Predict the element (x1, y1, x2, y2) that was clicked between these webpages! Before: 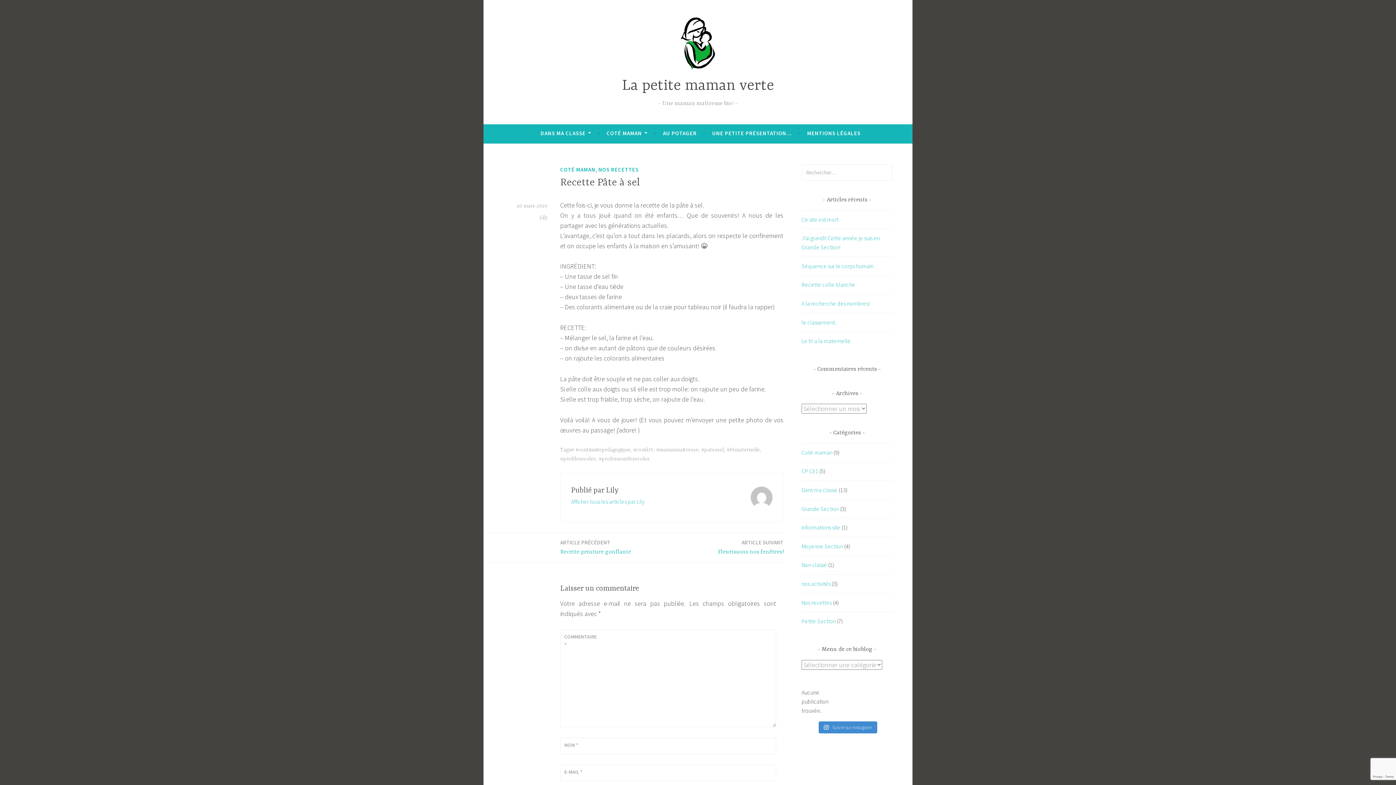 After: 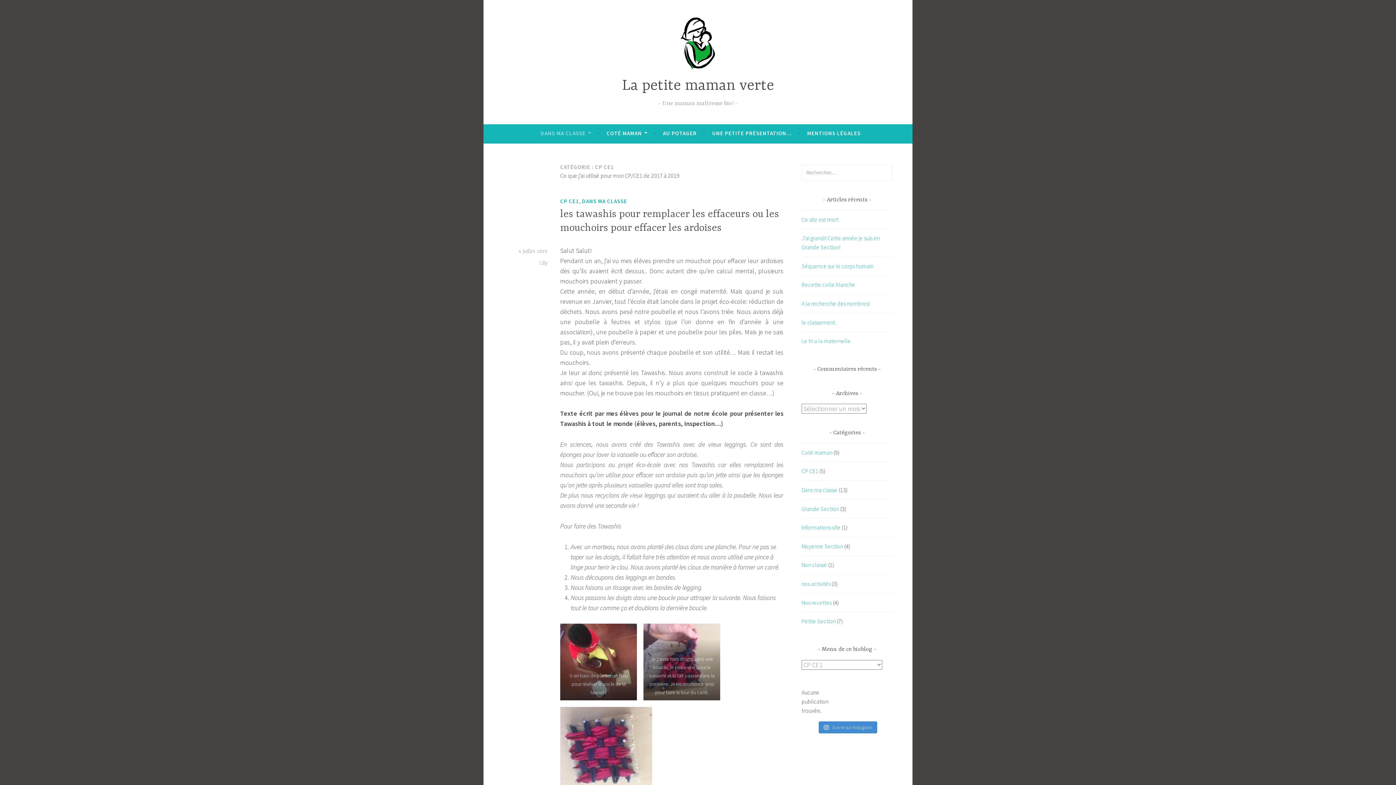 Action: bbox: (801, 467, 818, 475) label: CP CE1